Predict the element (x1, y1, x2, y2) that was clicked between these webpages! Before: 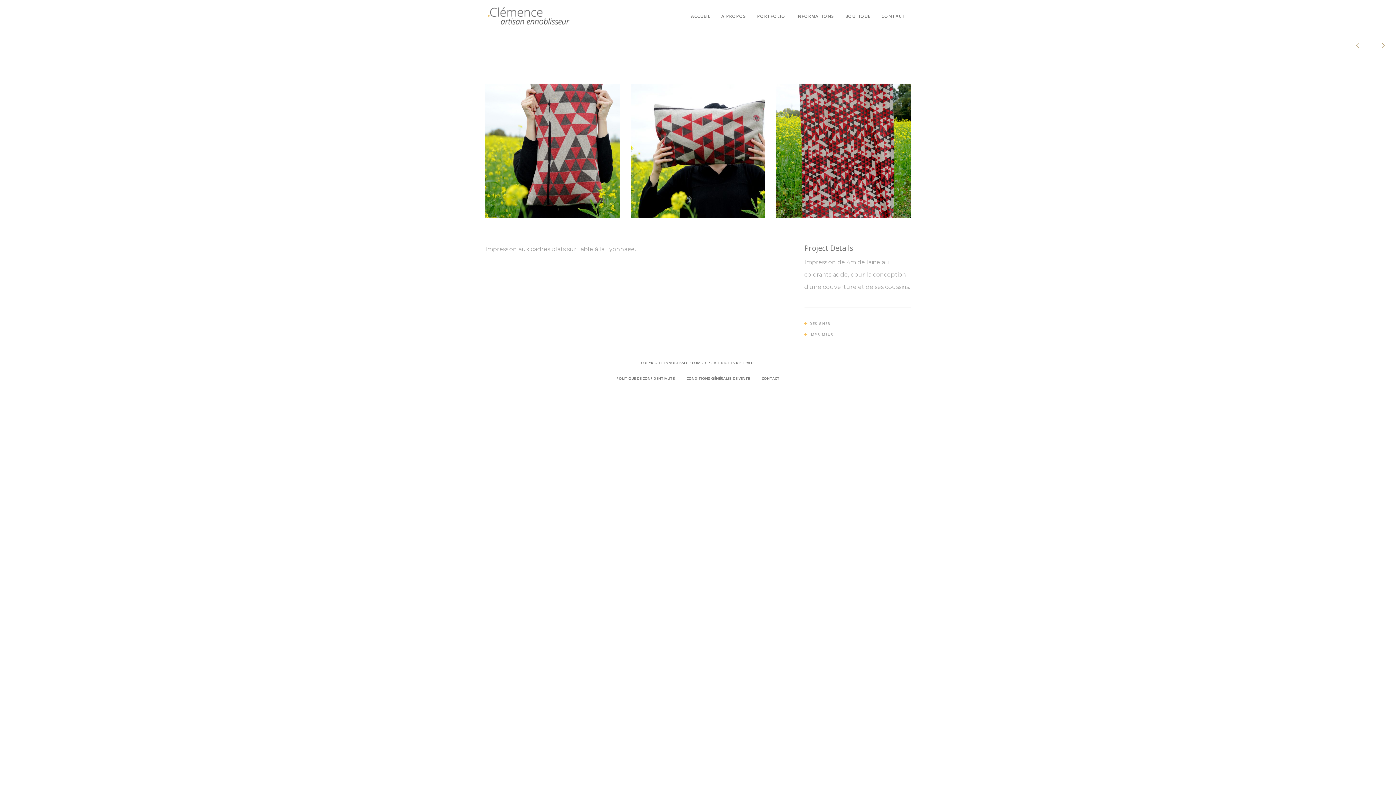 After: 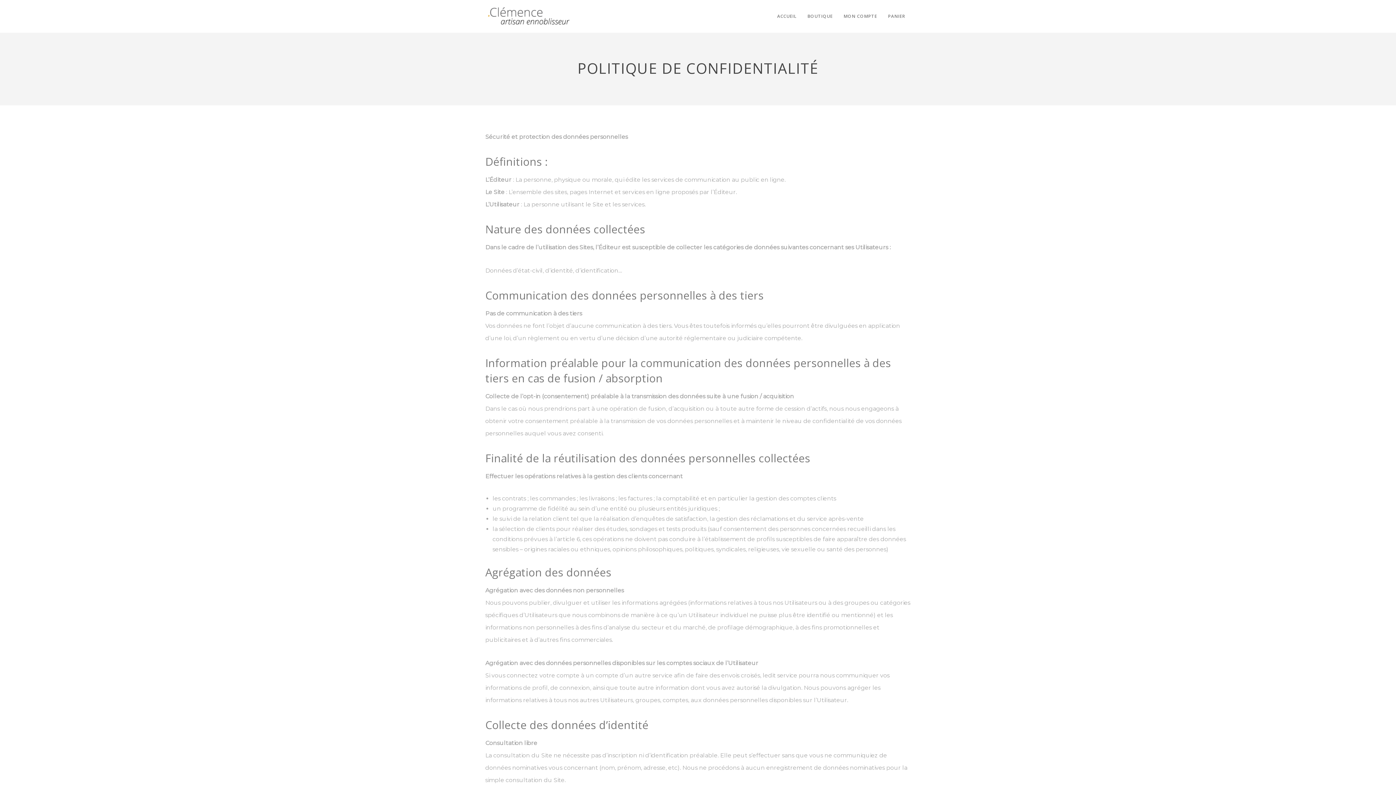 Action: label: POLITIQUE DE CONFIDENTIALITÉ bbox: (616, 376, 674, 381)